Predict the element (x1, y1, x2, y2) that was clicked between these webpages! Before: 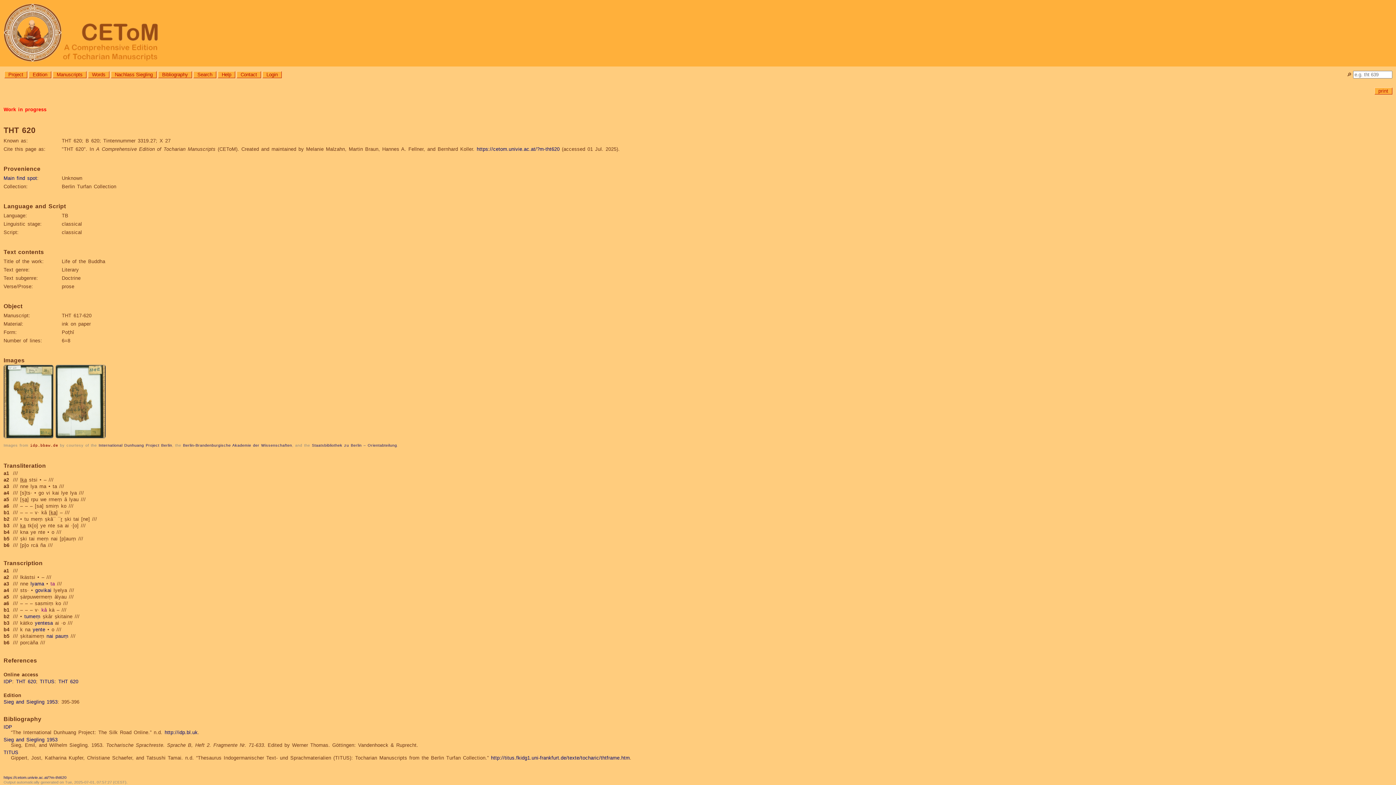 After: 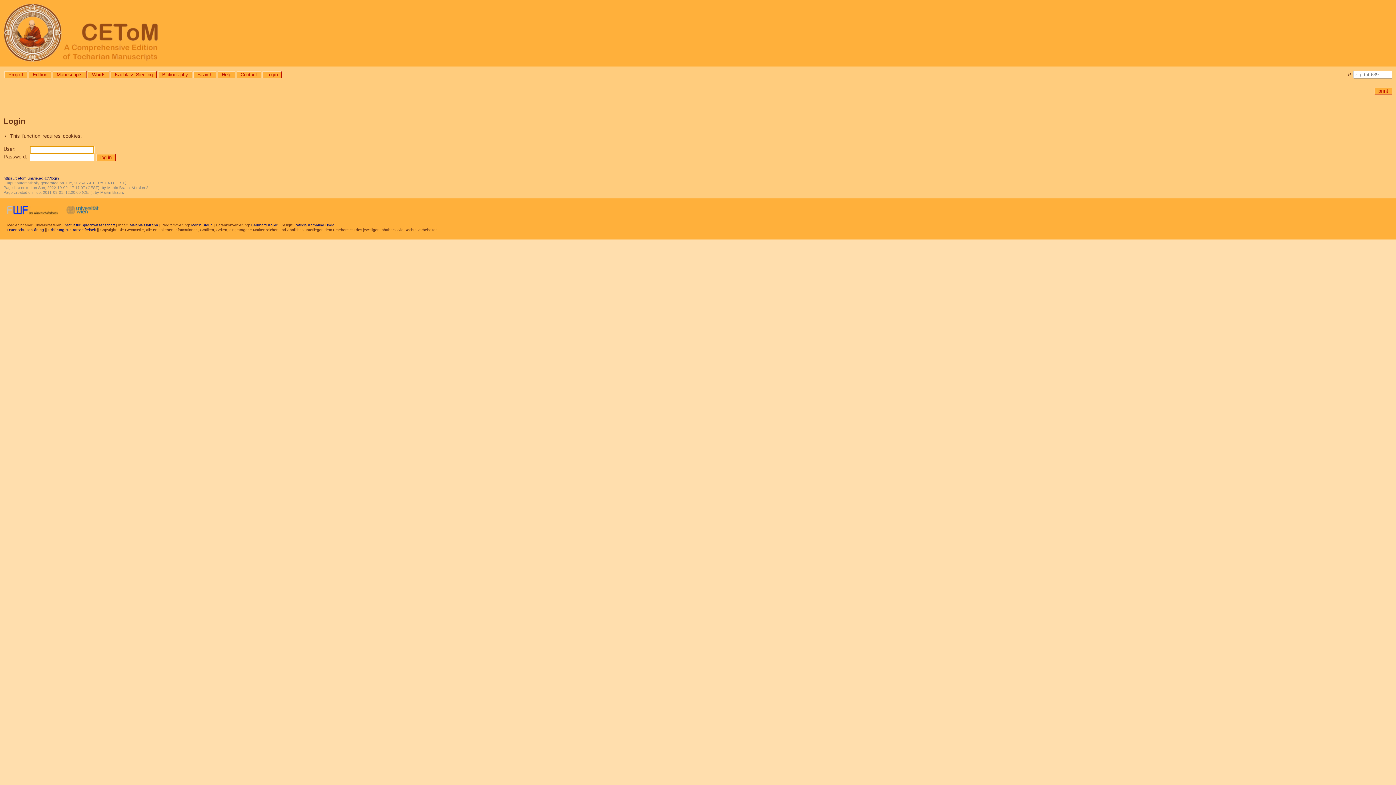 Action: label: Login bbox: (262, 71, 281, 78)